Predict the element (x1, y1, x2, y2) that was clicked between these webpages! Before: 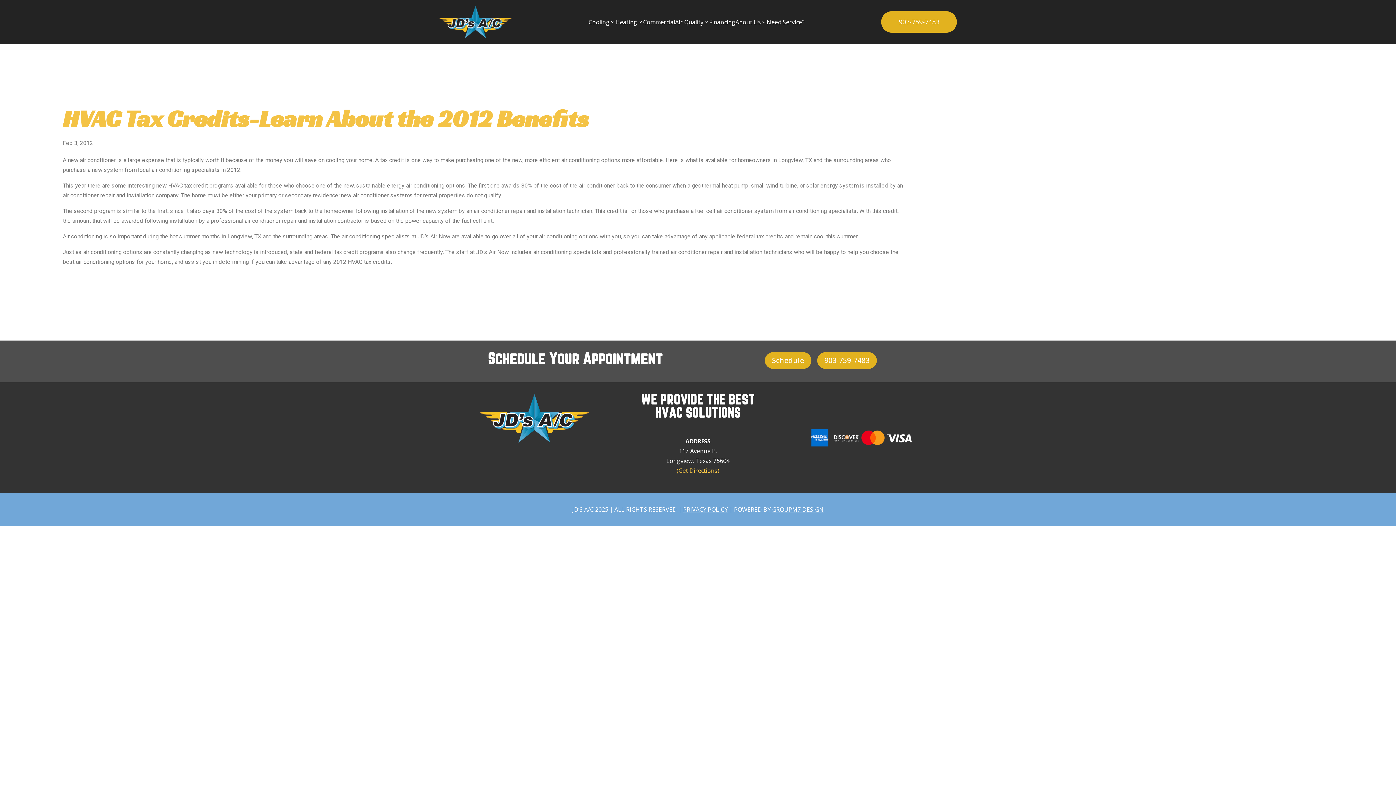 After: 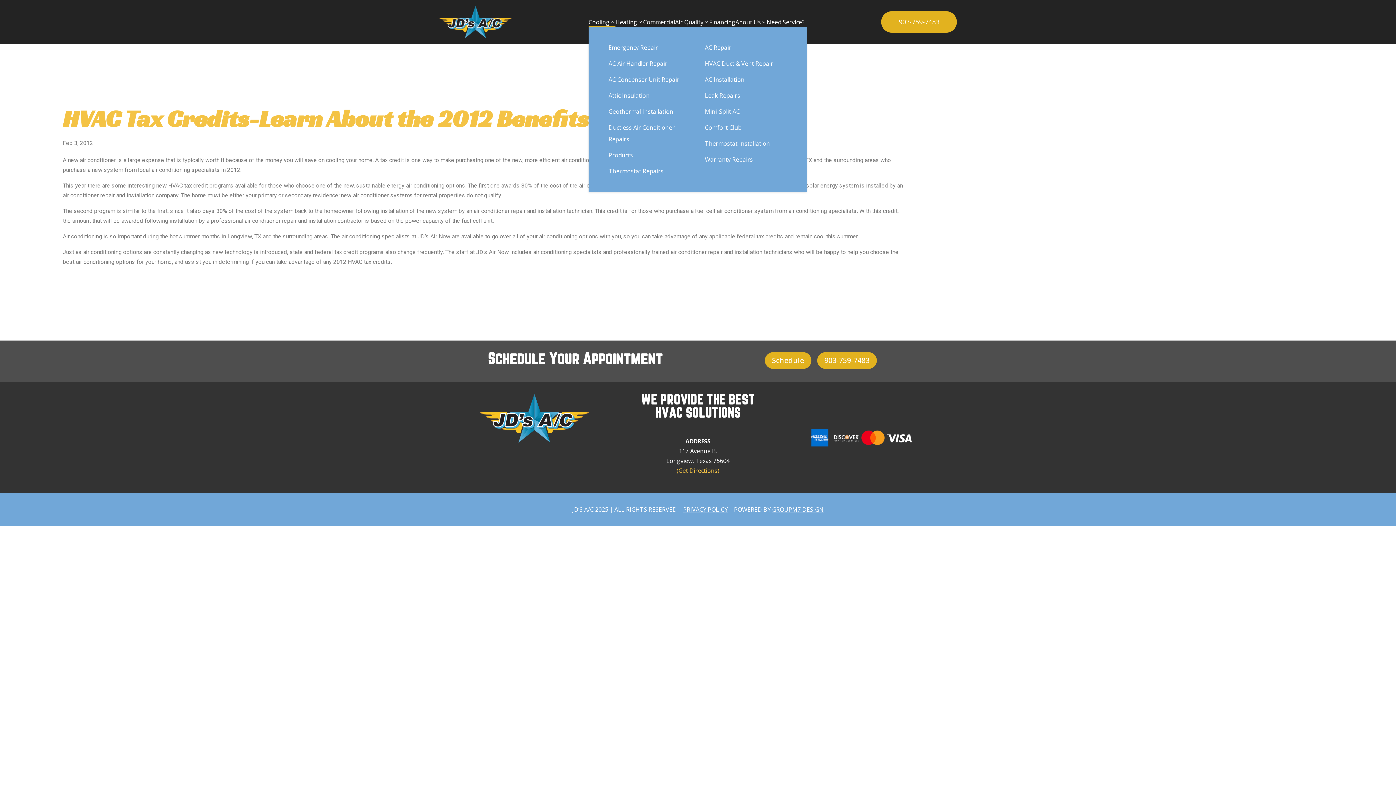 Action: label: Cooling
3 bbox: (588, 17, 615, 26)